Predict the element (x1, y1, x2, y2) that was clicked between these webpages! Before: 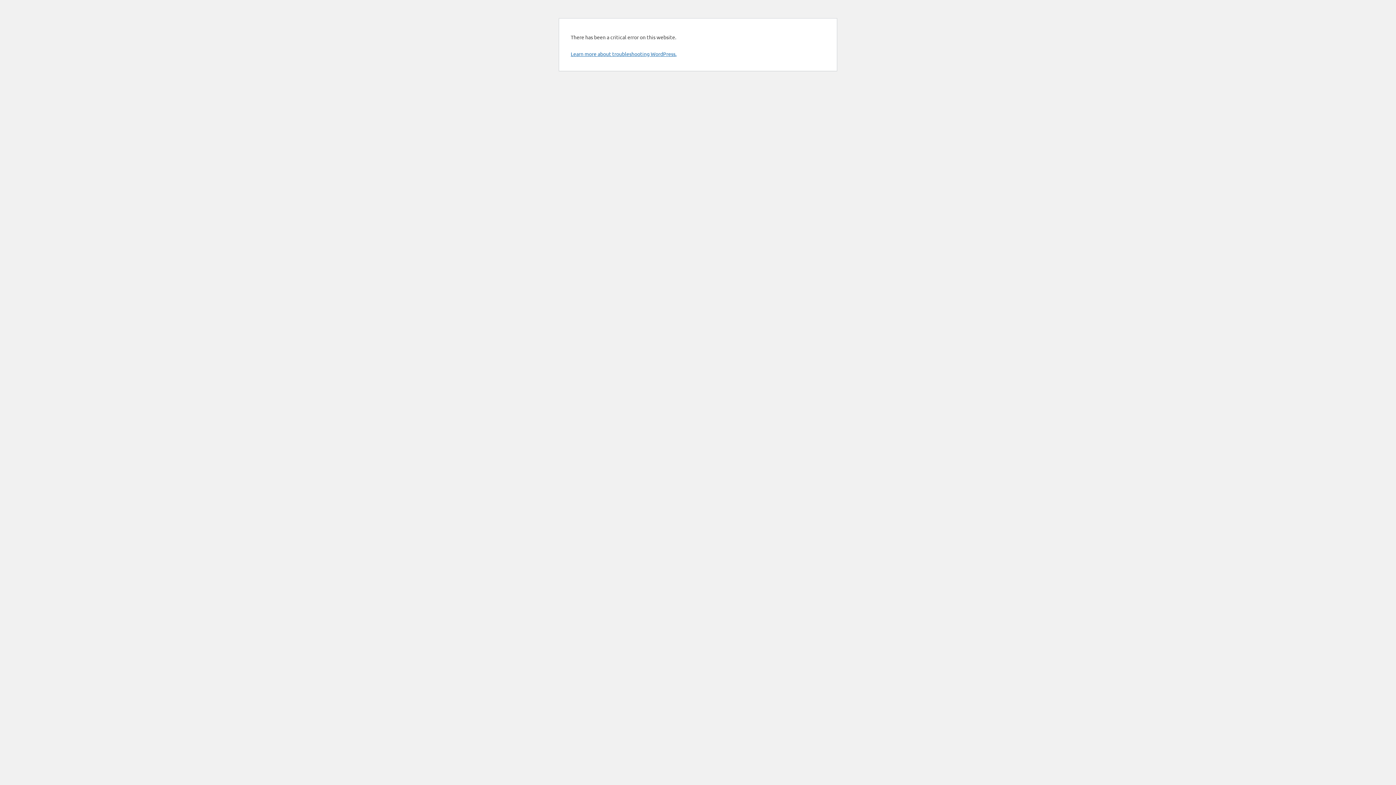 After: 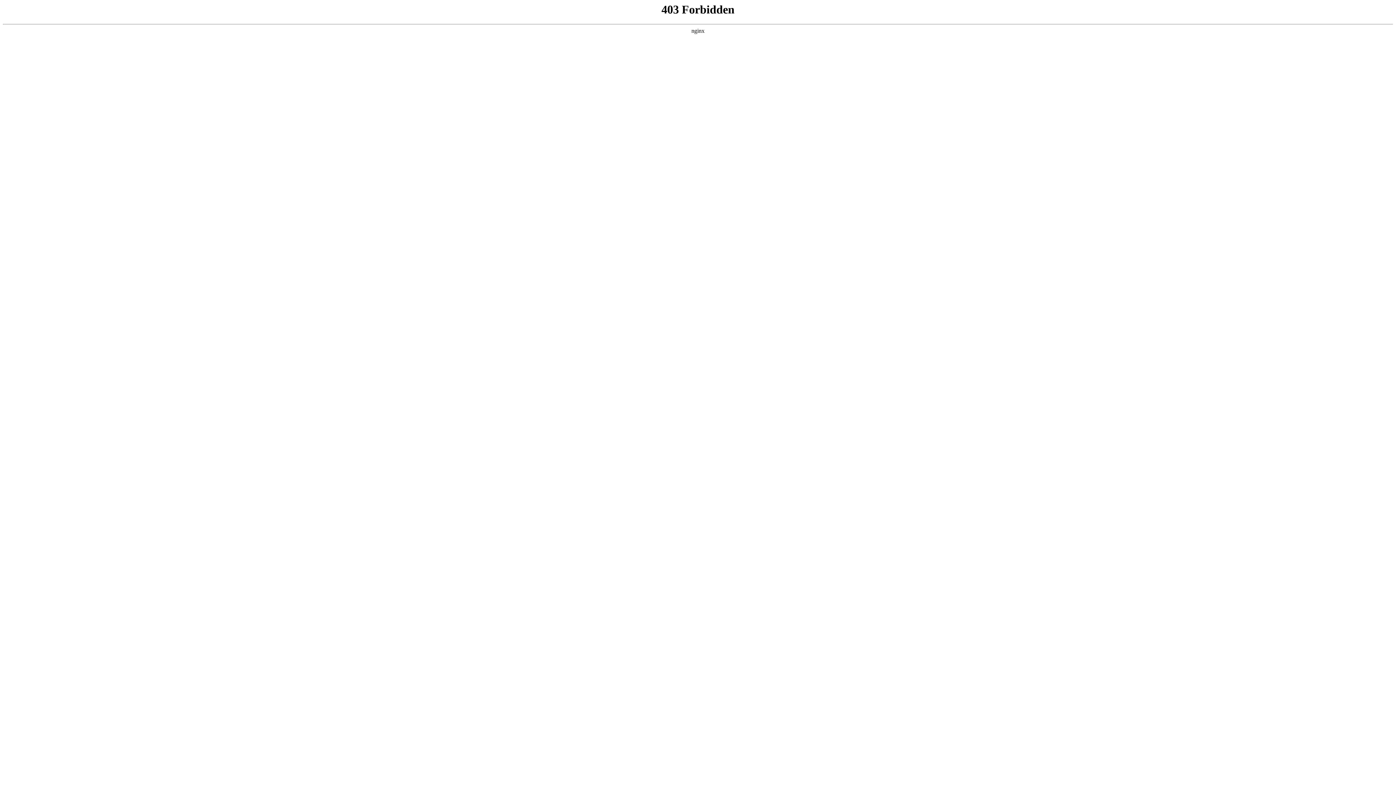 Action: label: Learn more about troubleshooting WordPress. bbox: (570, 50, 676, 57)